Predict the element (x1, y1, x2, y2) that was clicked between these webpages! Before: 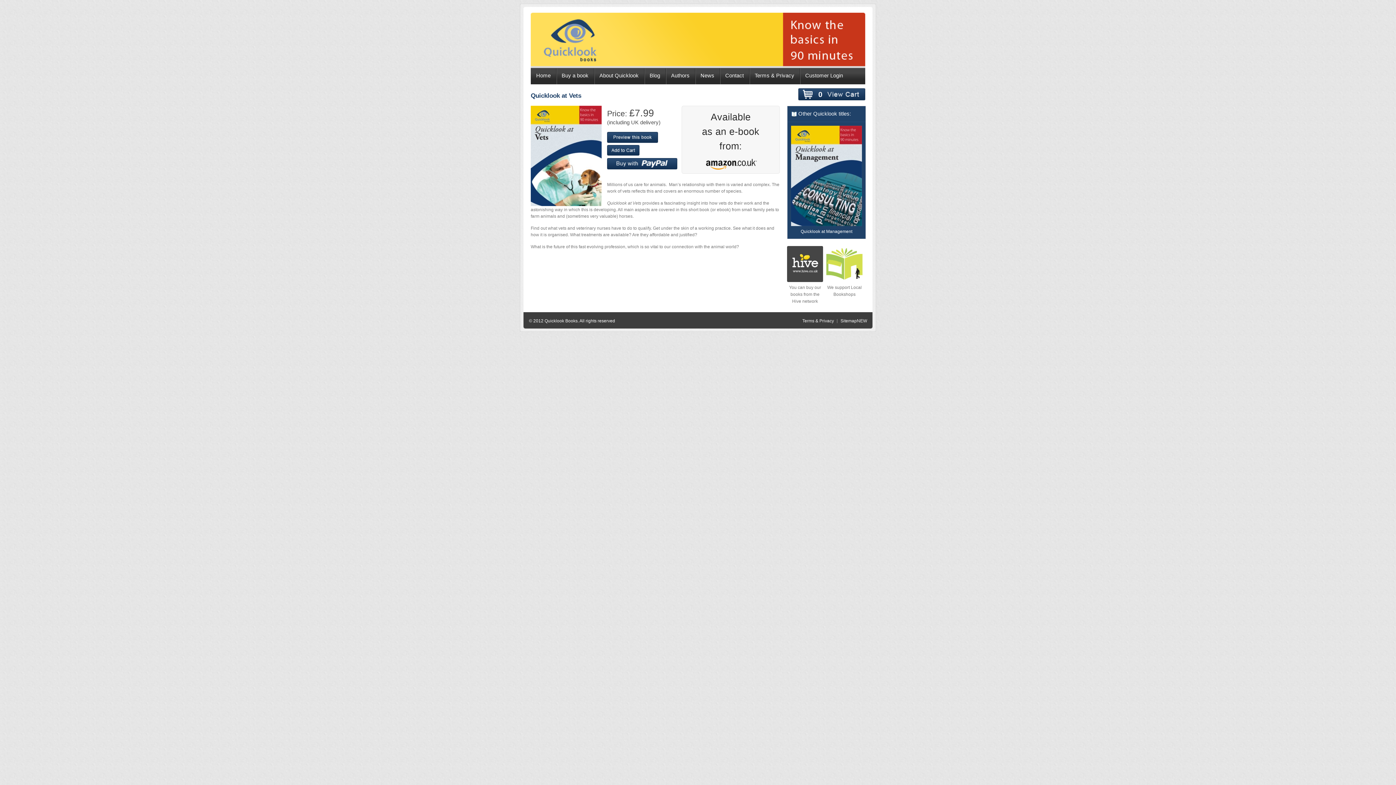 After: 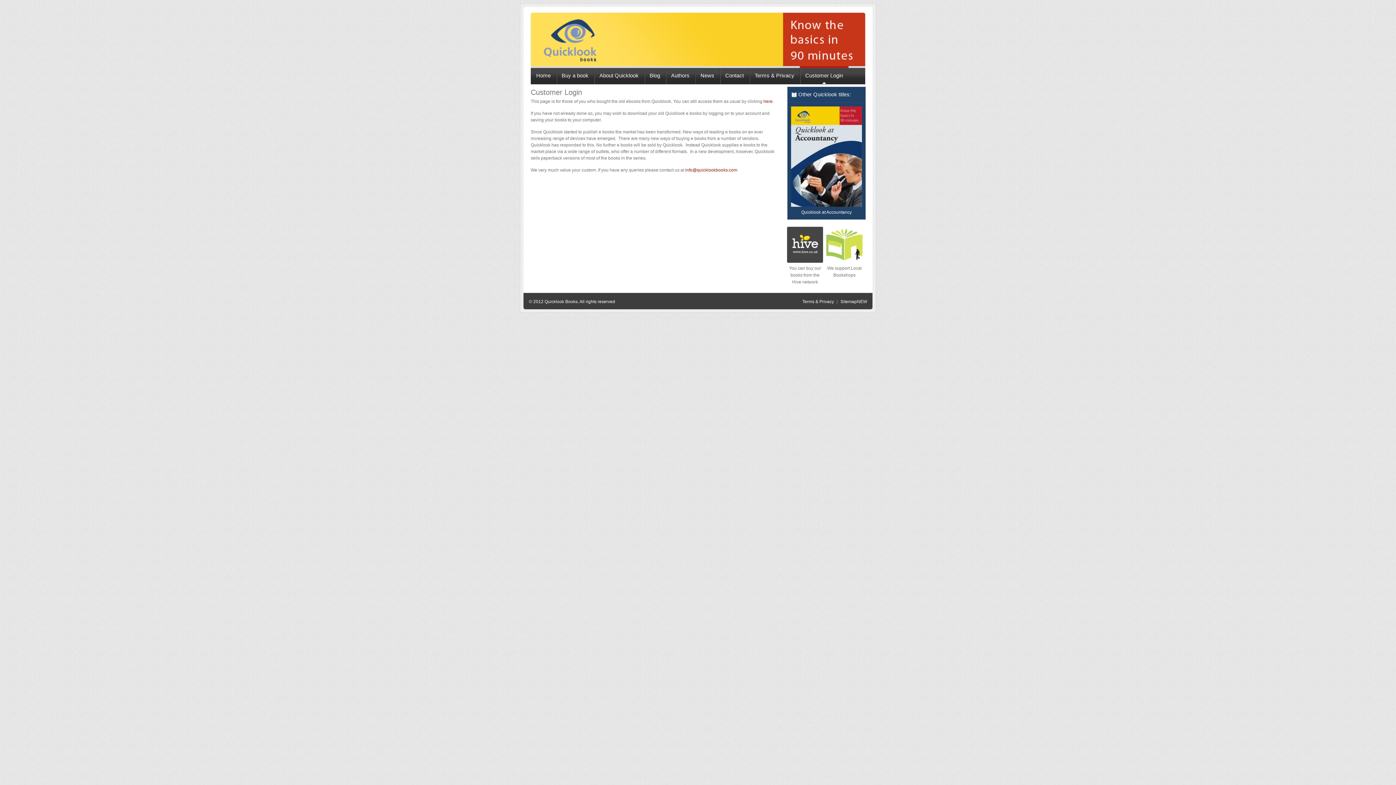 Action: bbox: (800, 68, 848, 84) label: Customer Login